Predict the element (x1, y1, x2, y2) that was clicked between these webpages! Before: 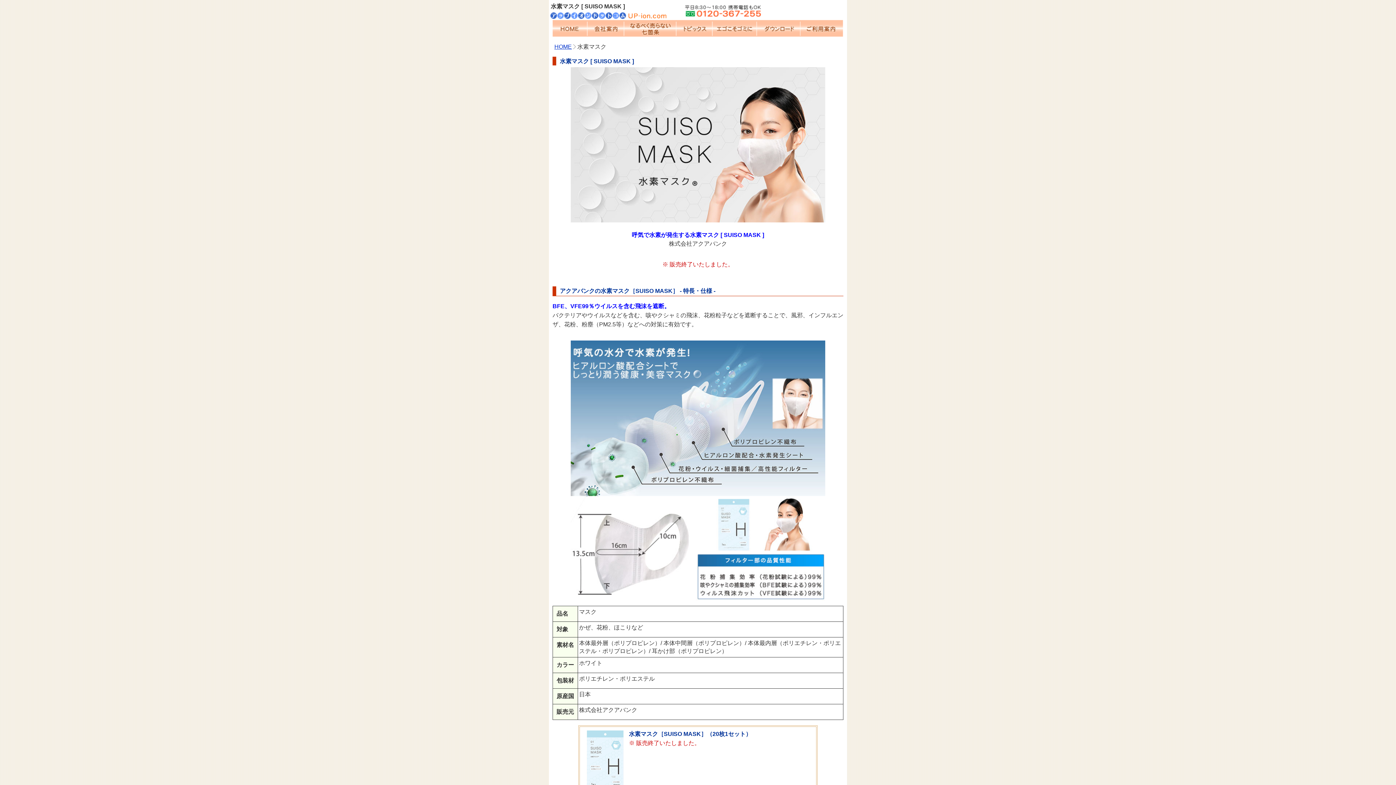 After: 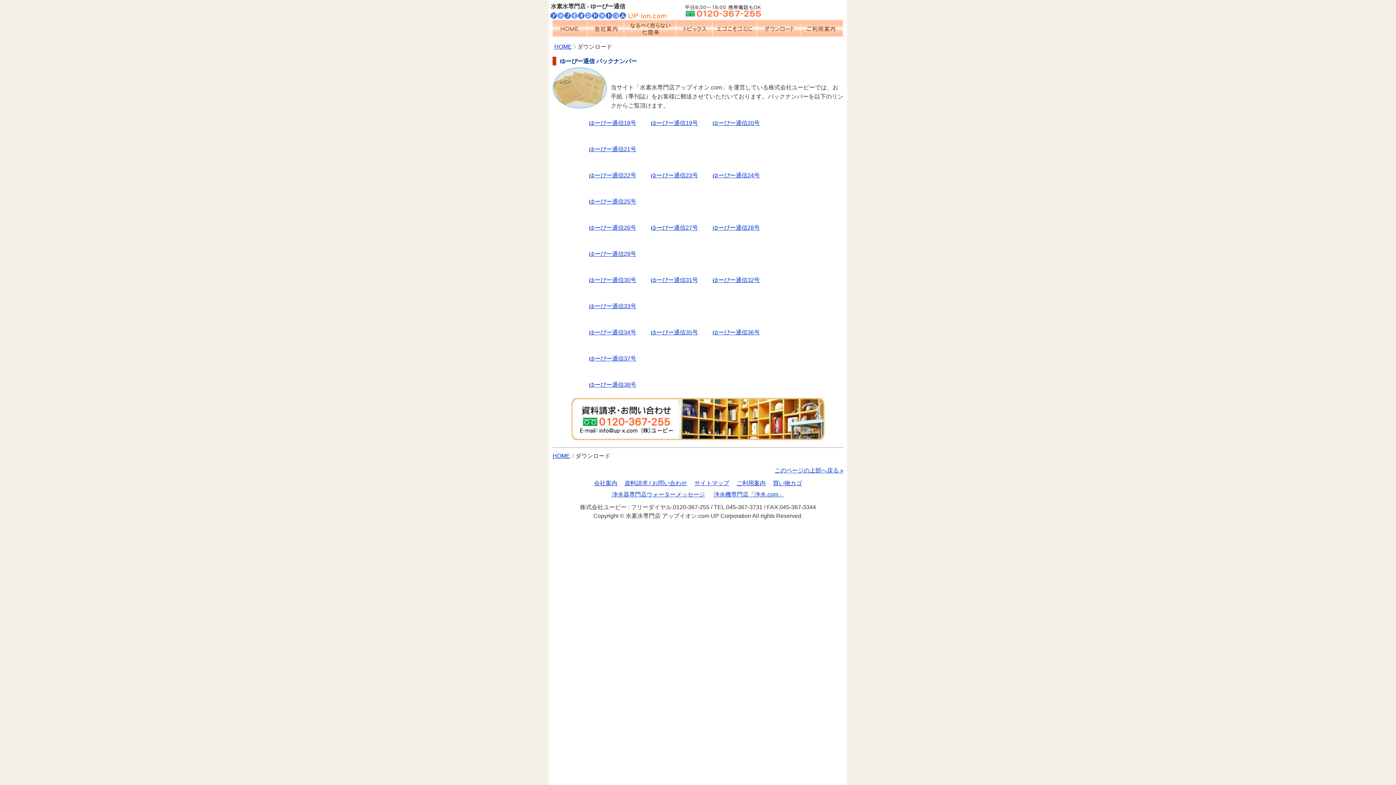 Action: bbox: (757, 20, 800, 36) label: ダウンロード